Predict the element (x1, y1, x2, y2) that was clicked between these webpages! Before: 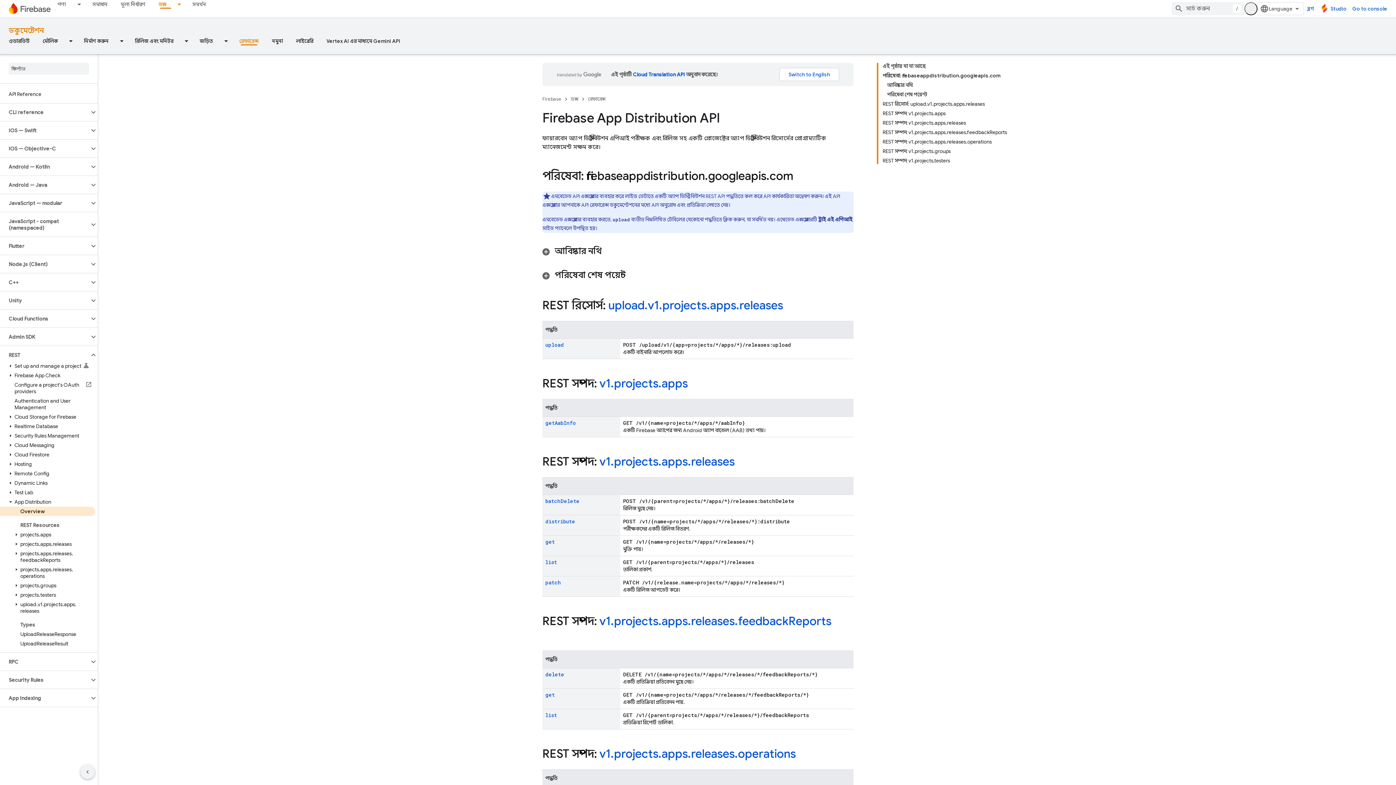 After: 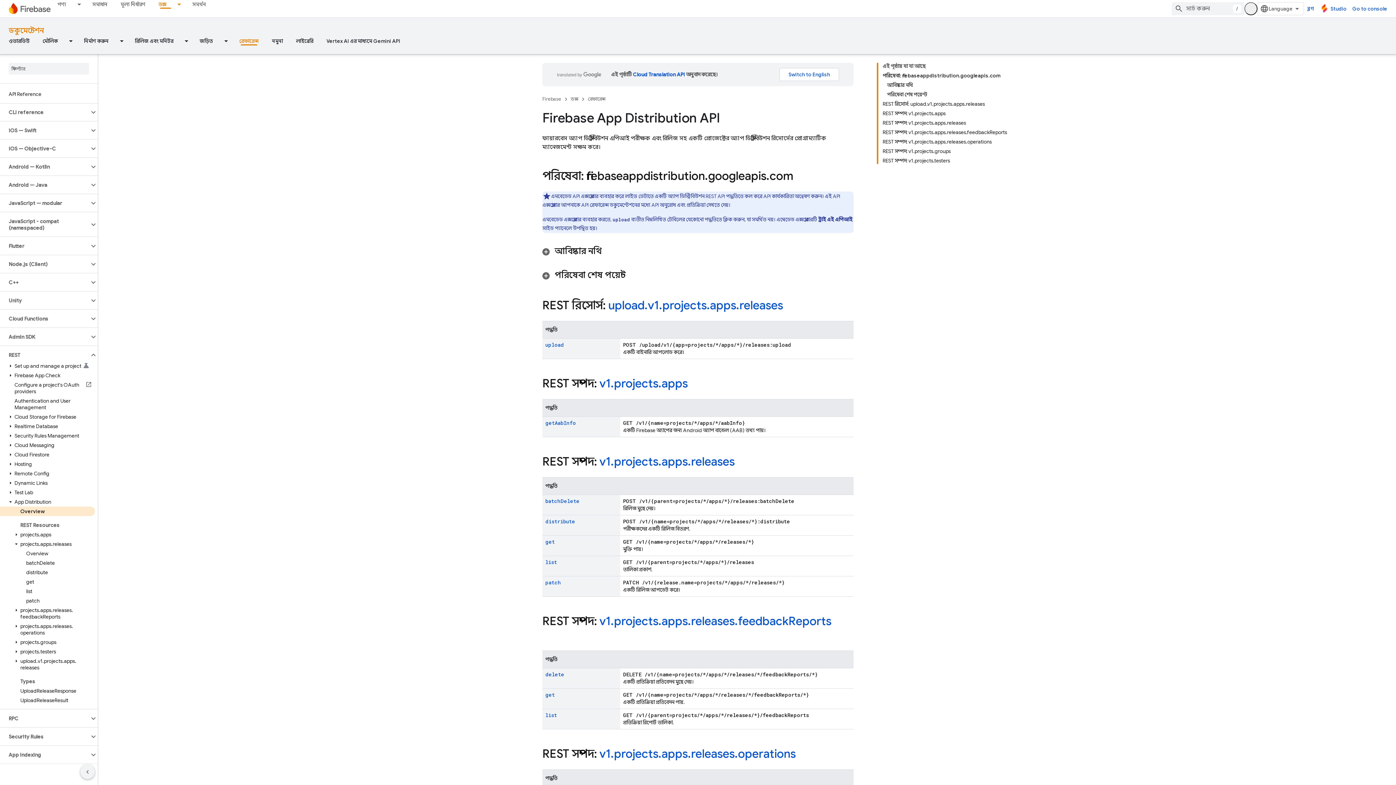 Action: bbox: (12, 541, 20, 547)